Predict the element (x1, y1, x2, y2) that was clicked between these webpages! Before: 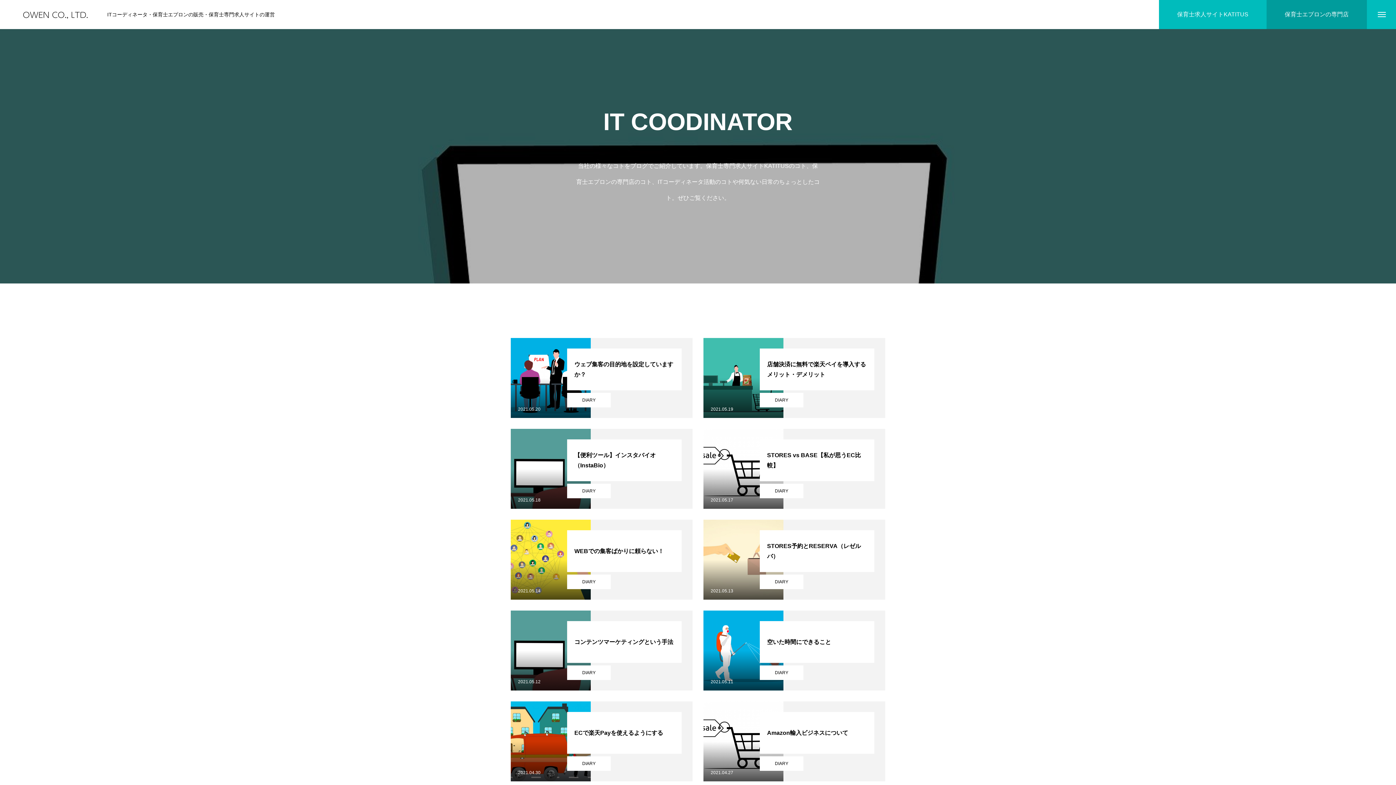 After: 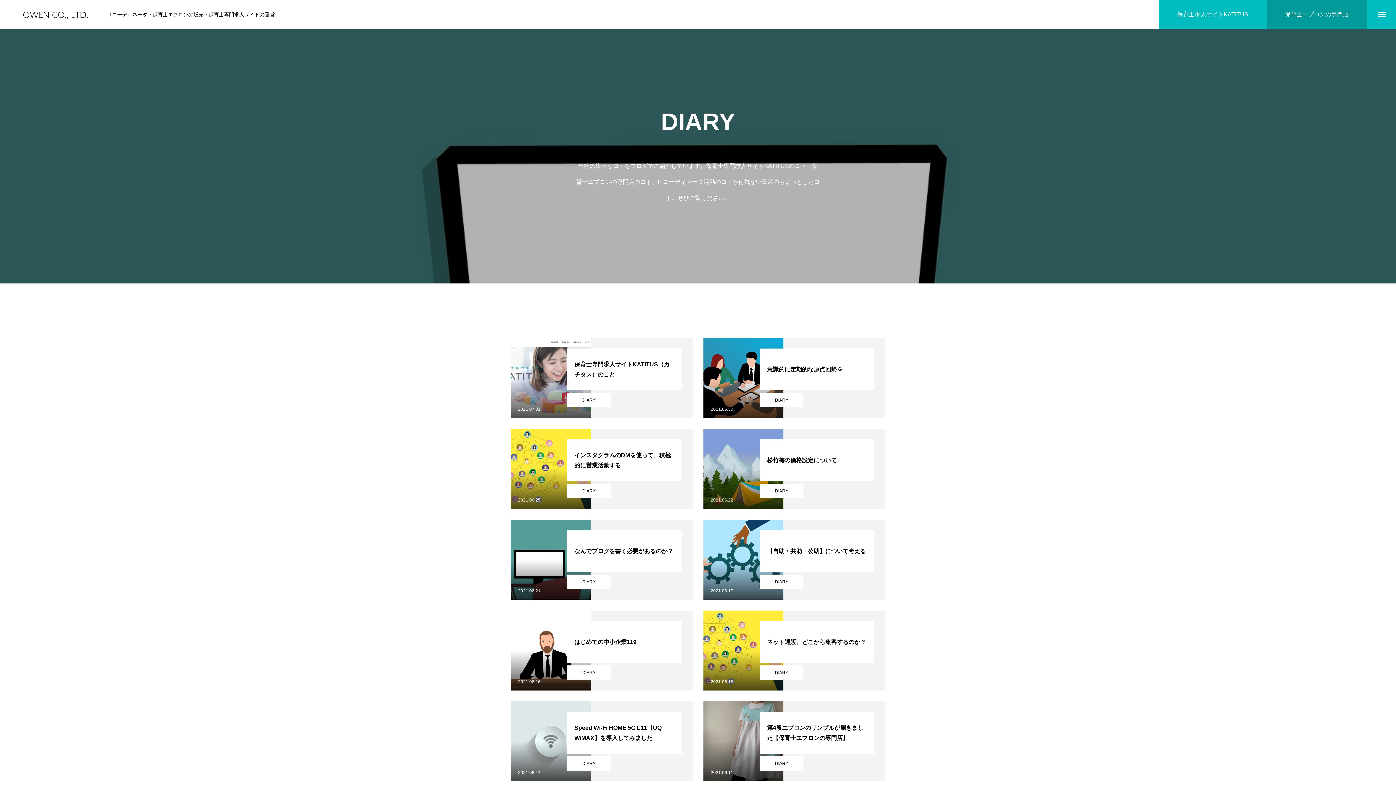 Action: label: DIARY bbox: (760, 484, 803, 498)